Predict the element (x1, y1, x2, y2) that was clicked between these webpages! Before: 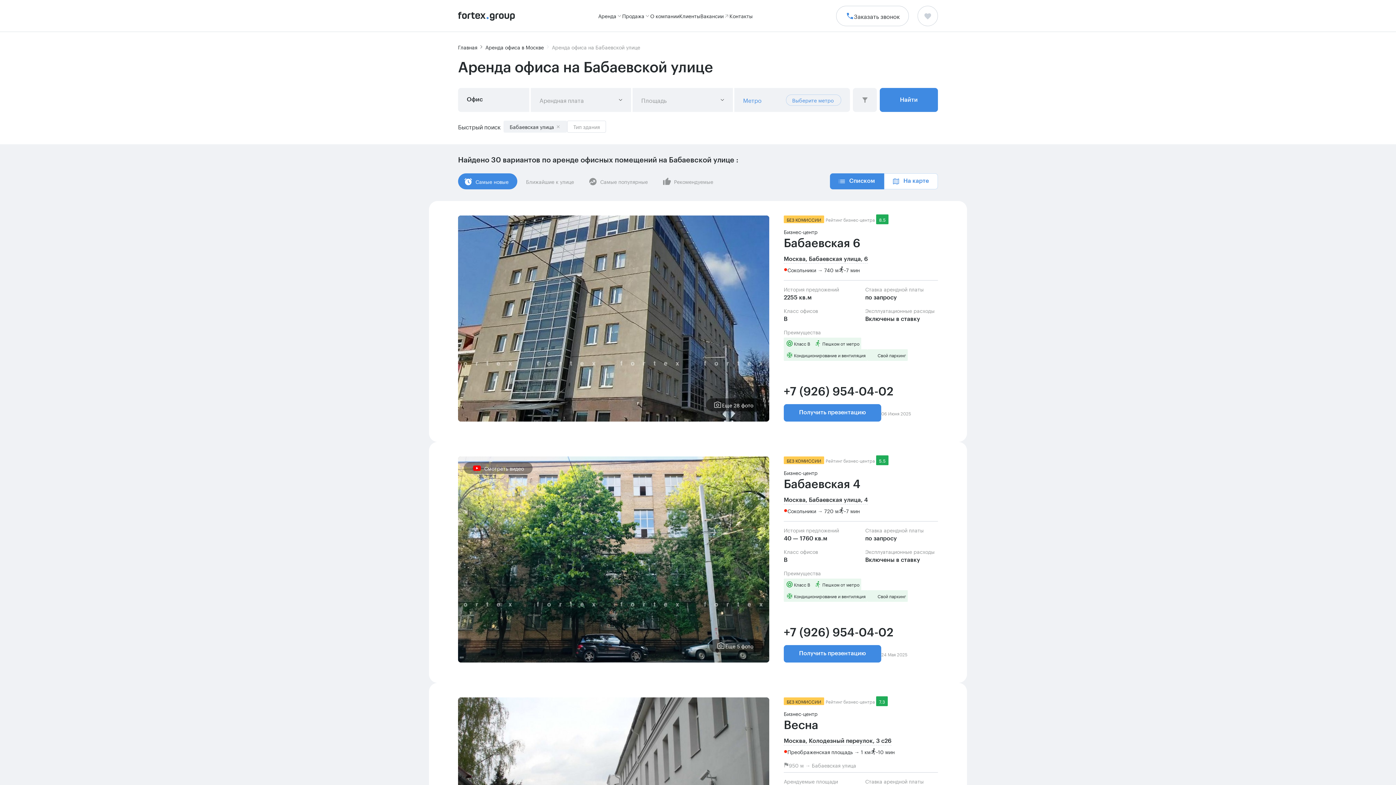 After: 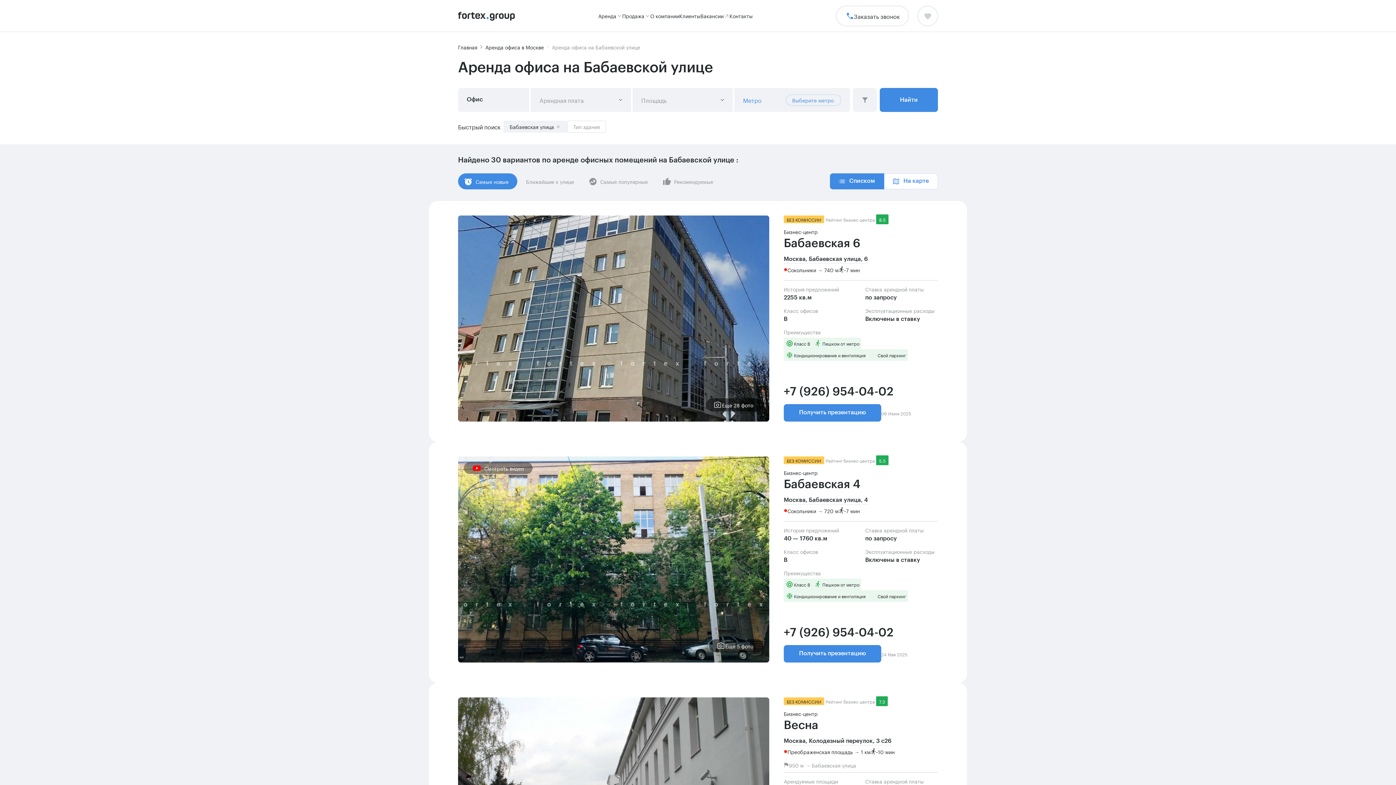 Action: label: Списком bbox: (830, 173, 884, 189)